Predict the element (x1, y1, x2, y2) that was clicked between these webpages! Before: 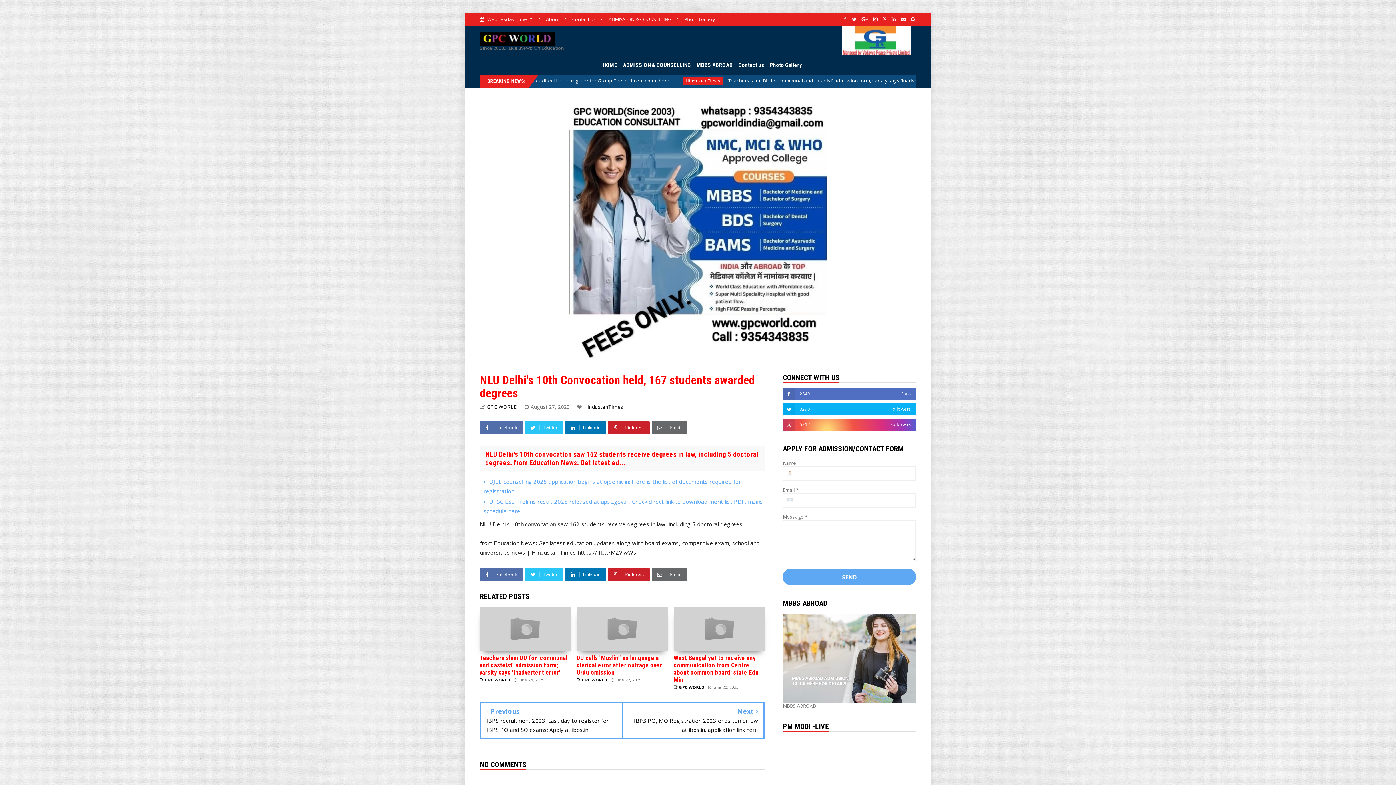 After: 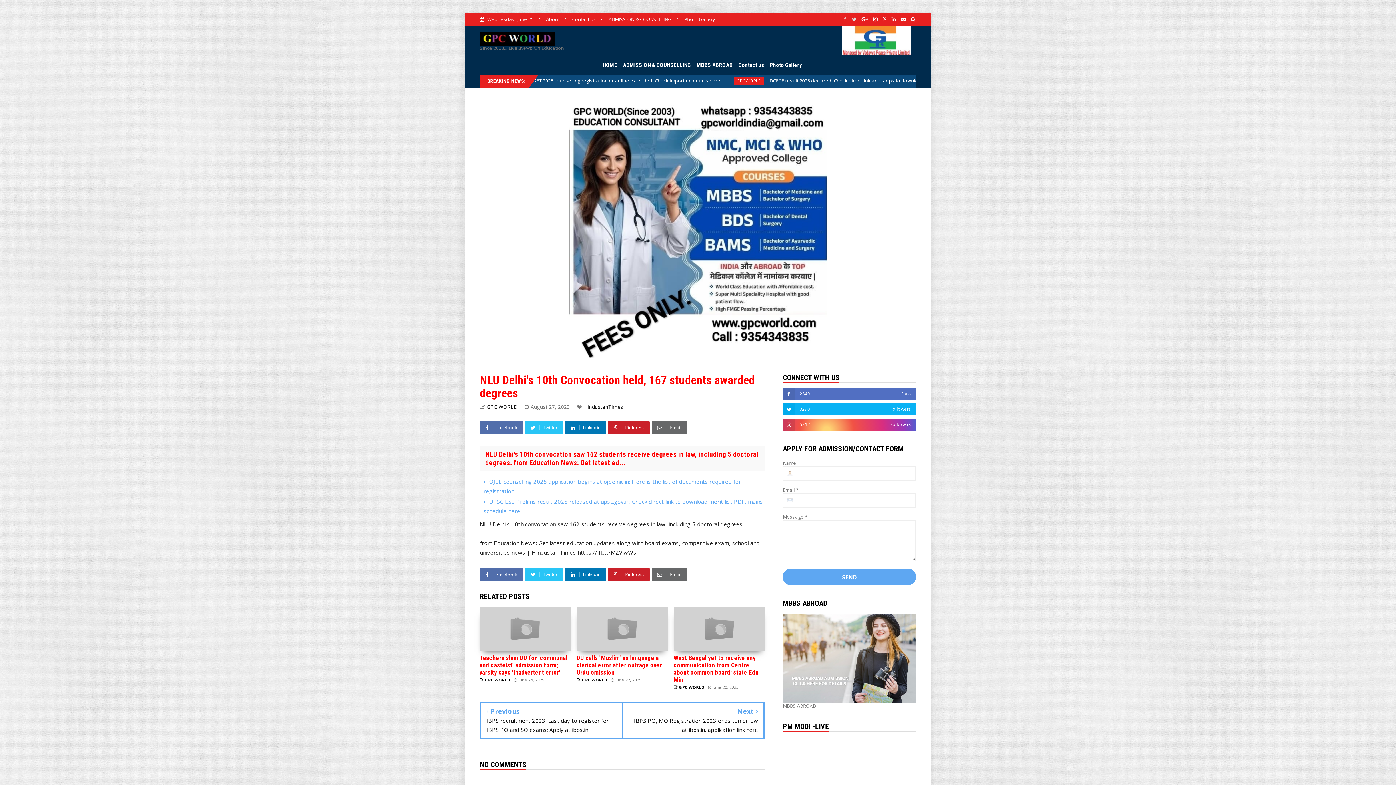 Action: bbox: (851, 17, 856, 21)